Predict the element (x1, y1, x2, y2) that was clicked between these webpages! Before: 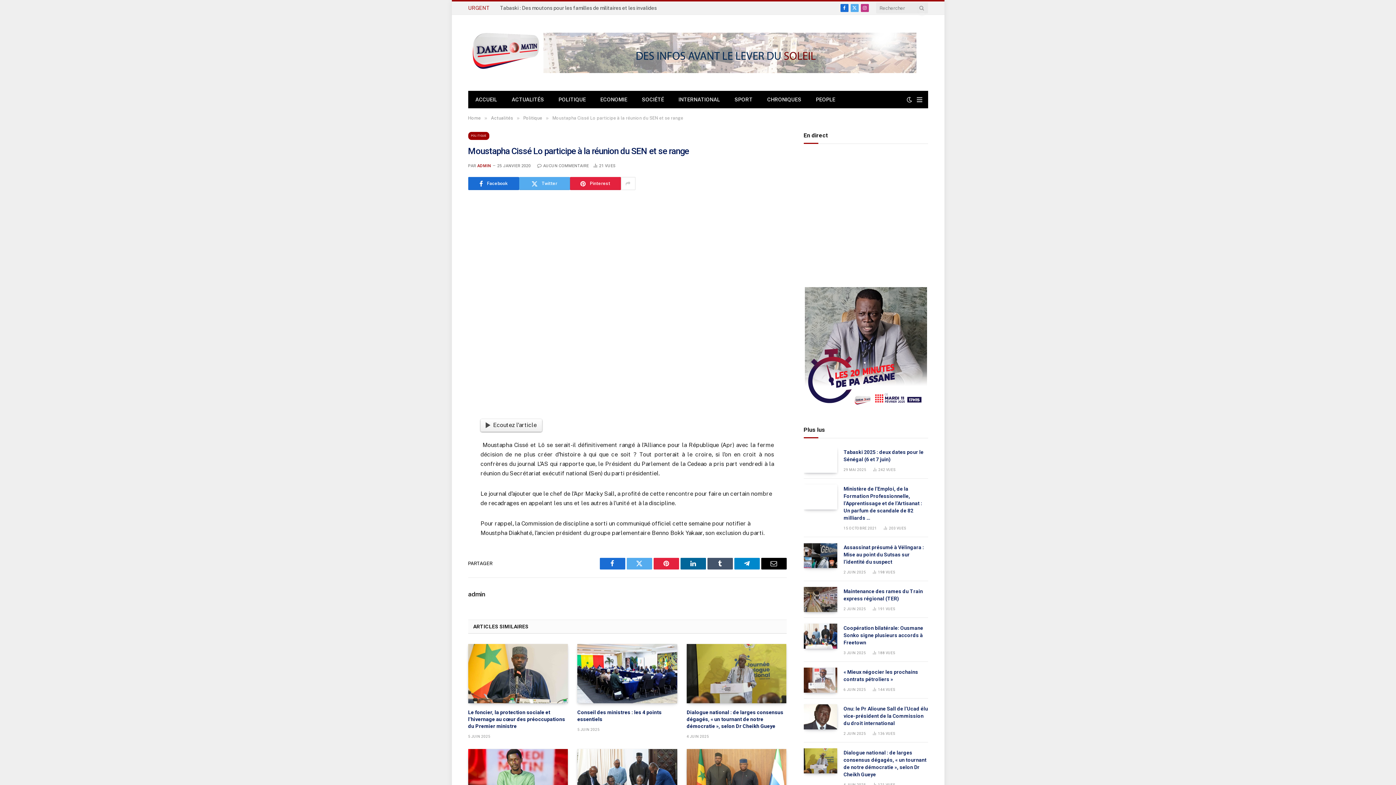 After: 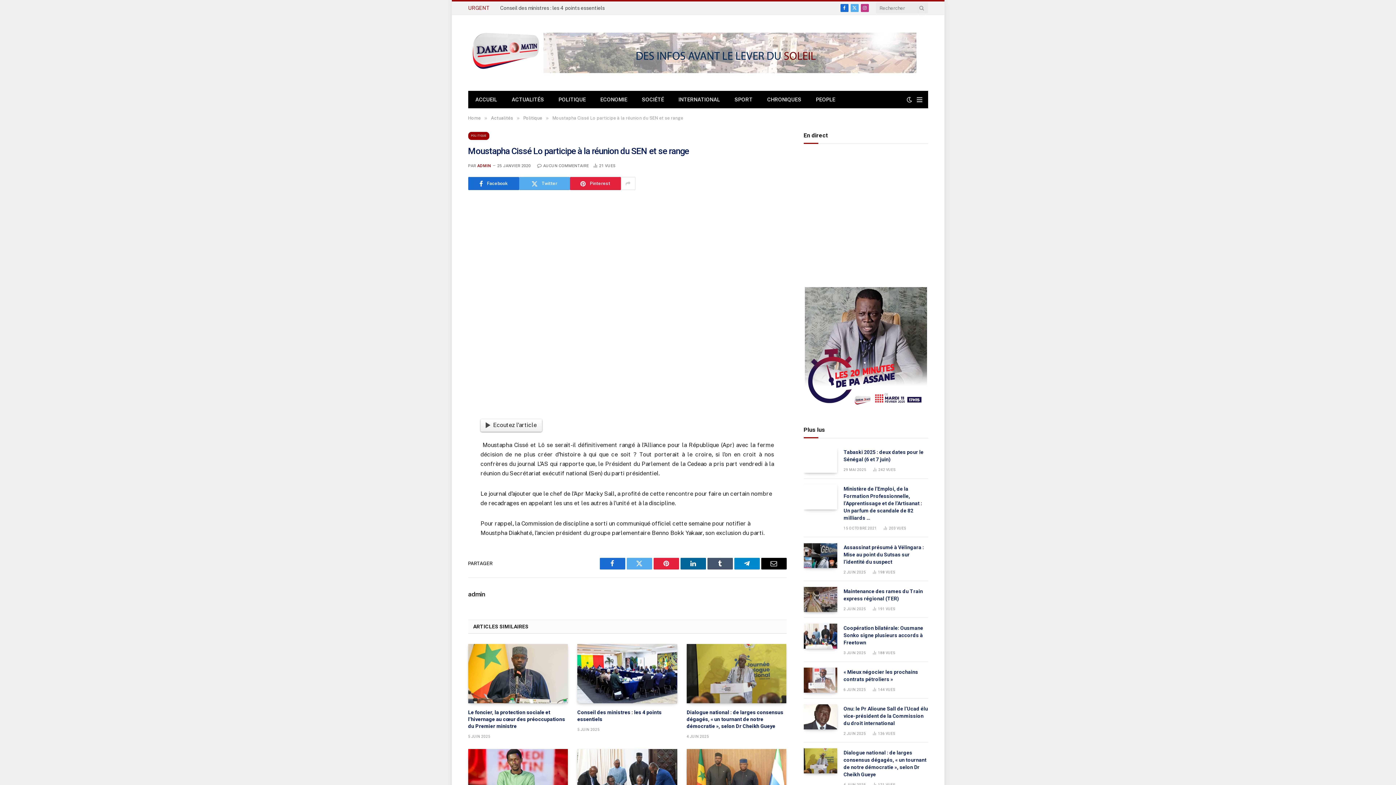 Action: bbox: (761, 558, 786, 569) label: Email